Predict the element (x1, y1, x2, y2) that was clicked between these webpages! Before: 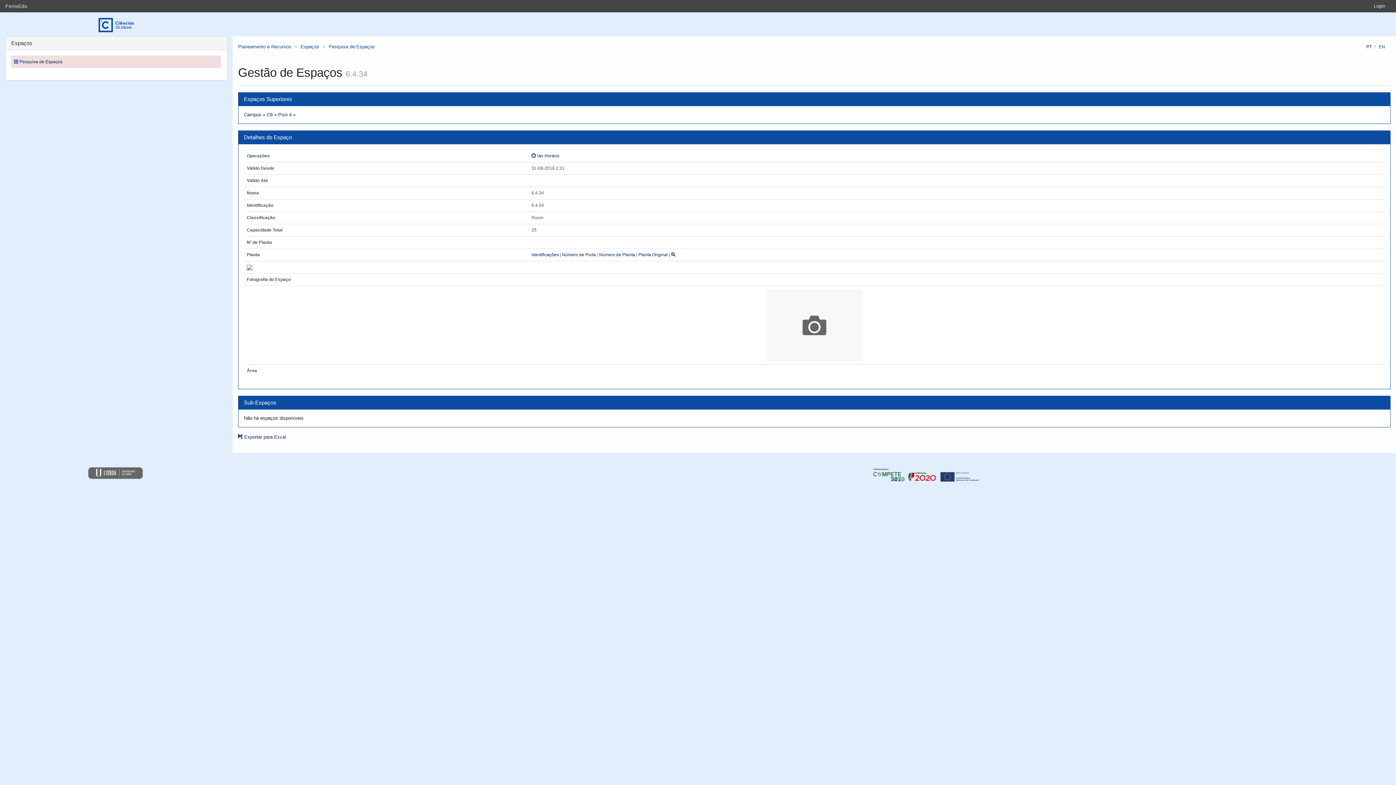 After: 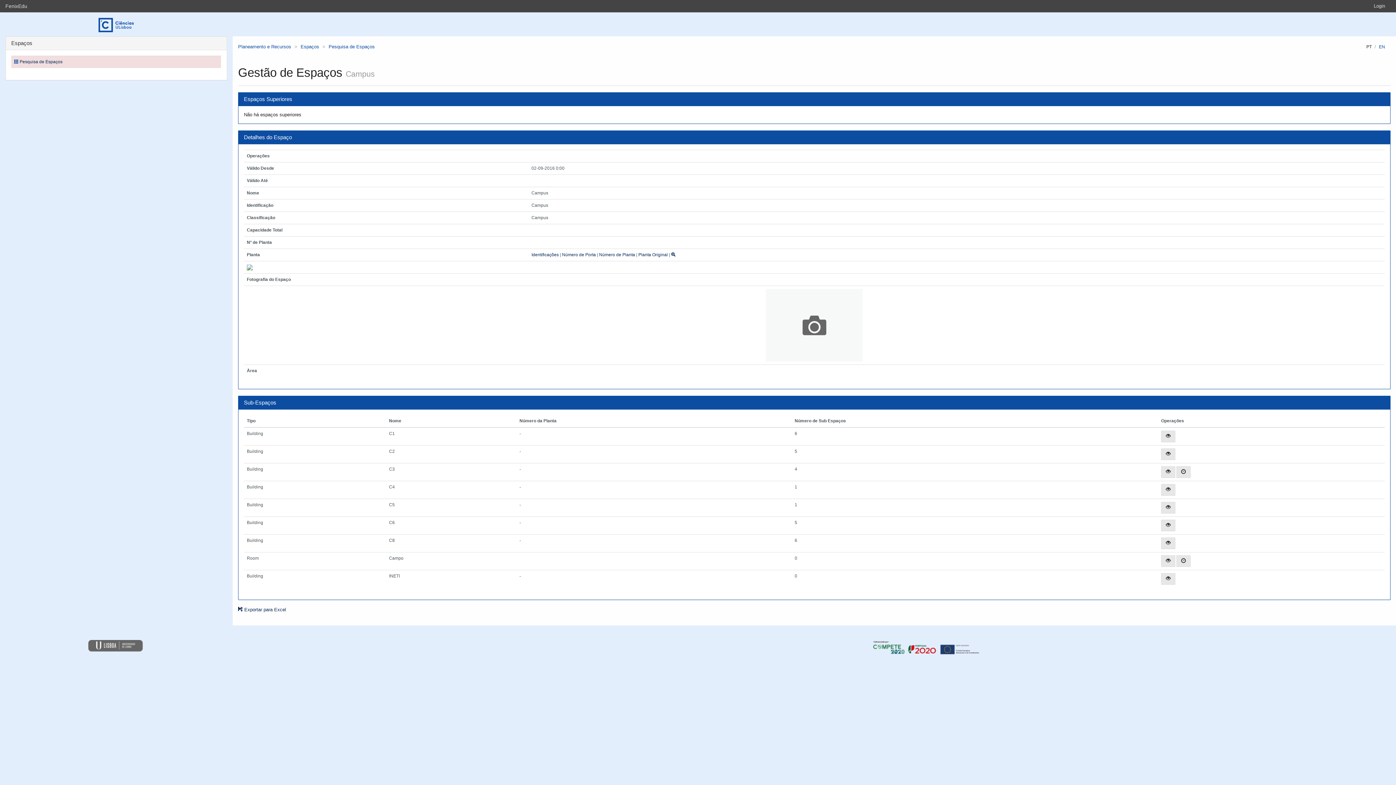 Action: label: Campus bbox: (243, 112, 261, 117)